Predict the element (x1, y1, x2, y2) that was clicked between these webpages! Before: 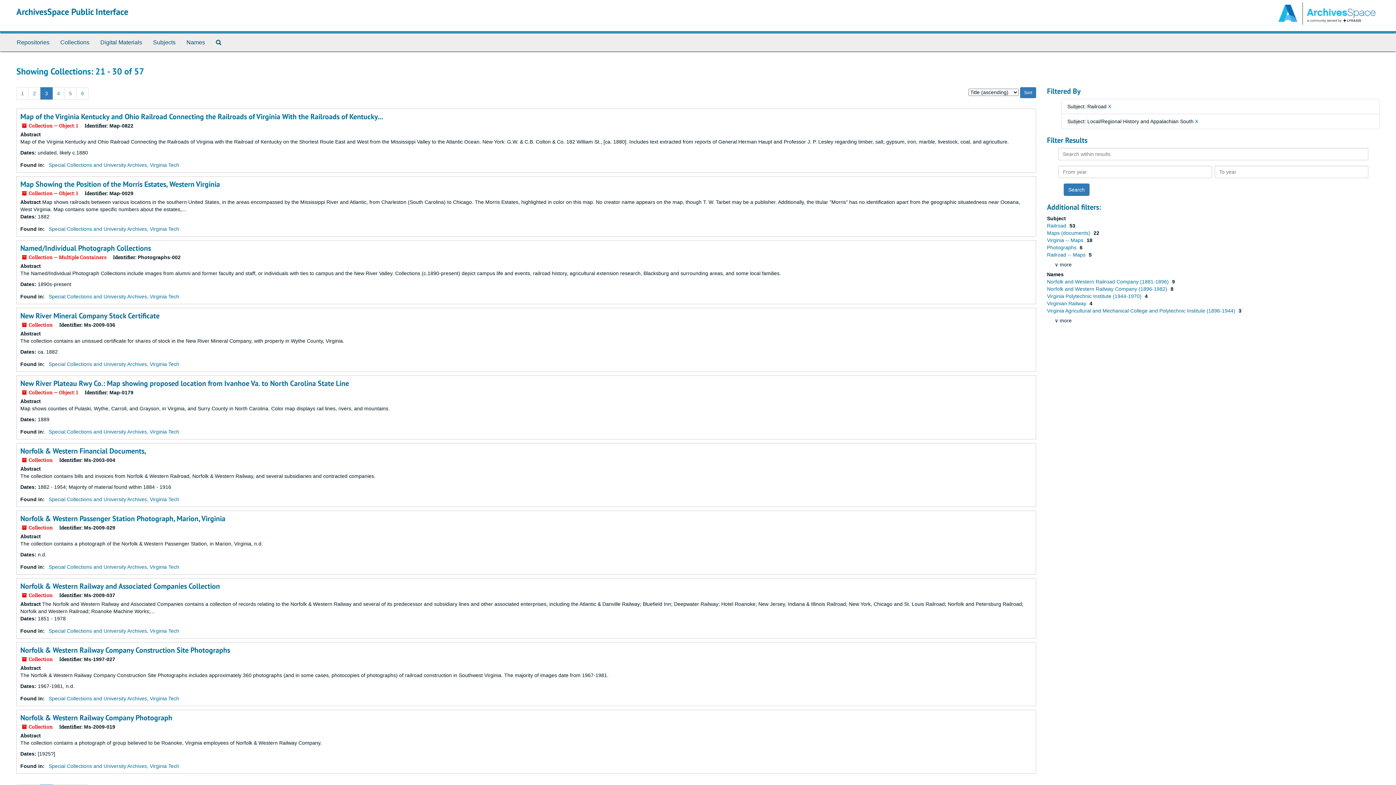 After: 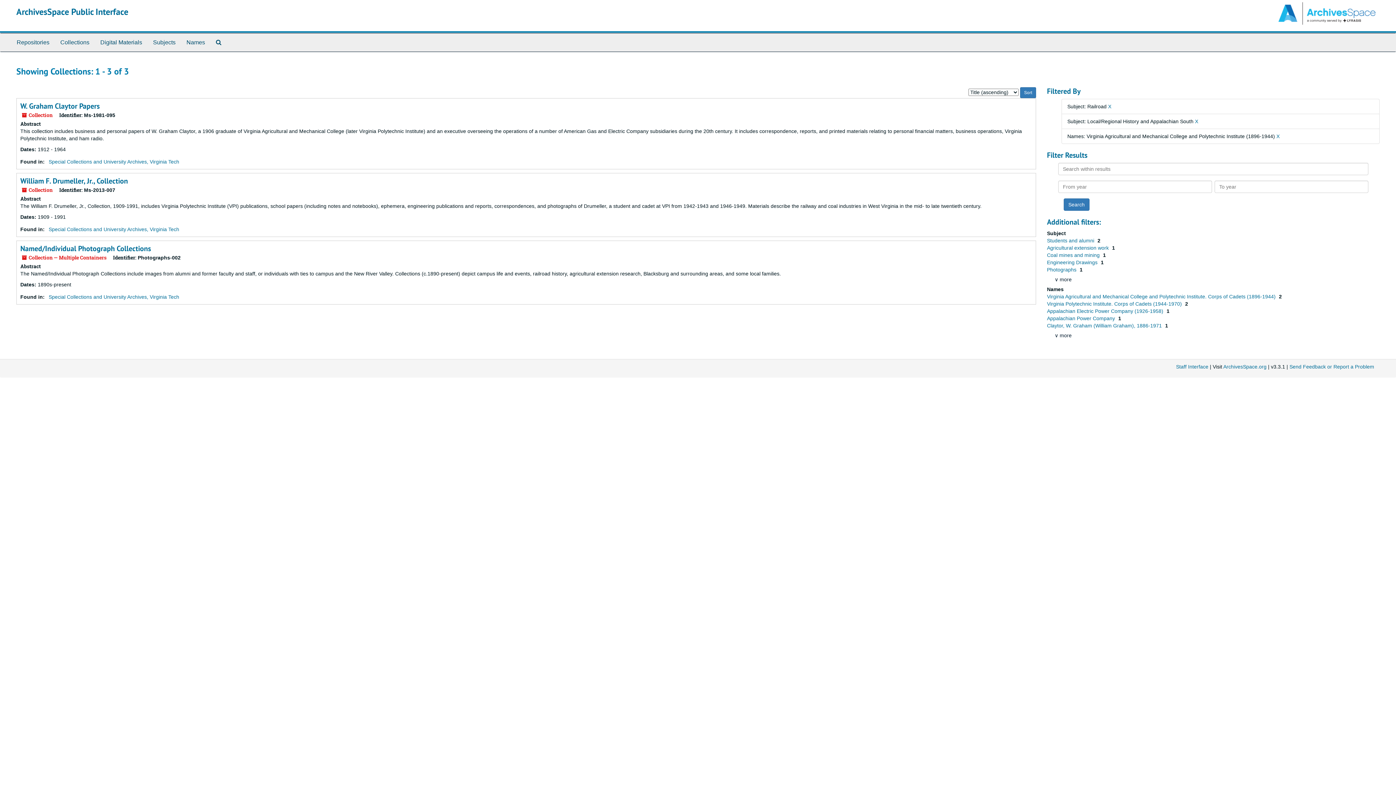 Action: label: Virginia Agricultural and Mechanical College and Polytechnic Institute (1896-1944)  bbox: (1047, 308, 1237, 313)